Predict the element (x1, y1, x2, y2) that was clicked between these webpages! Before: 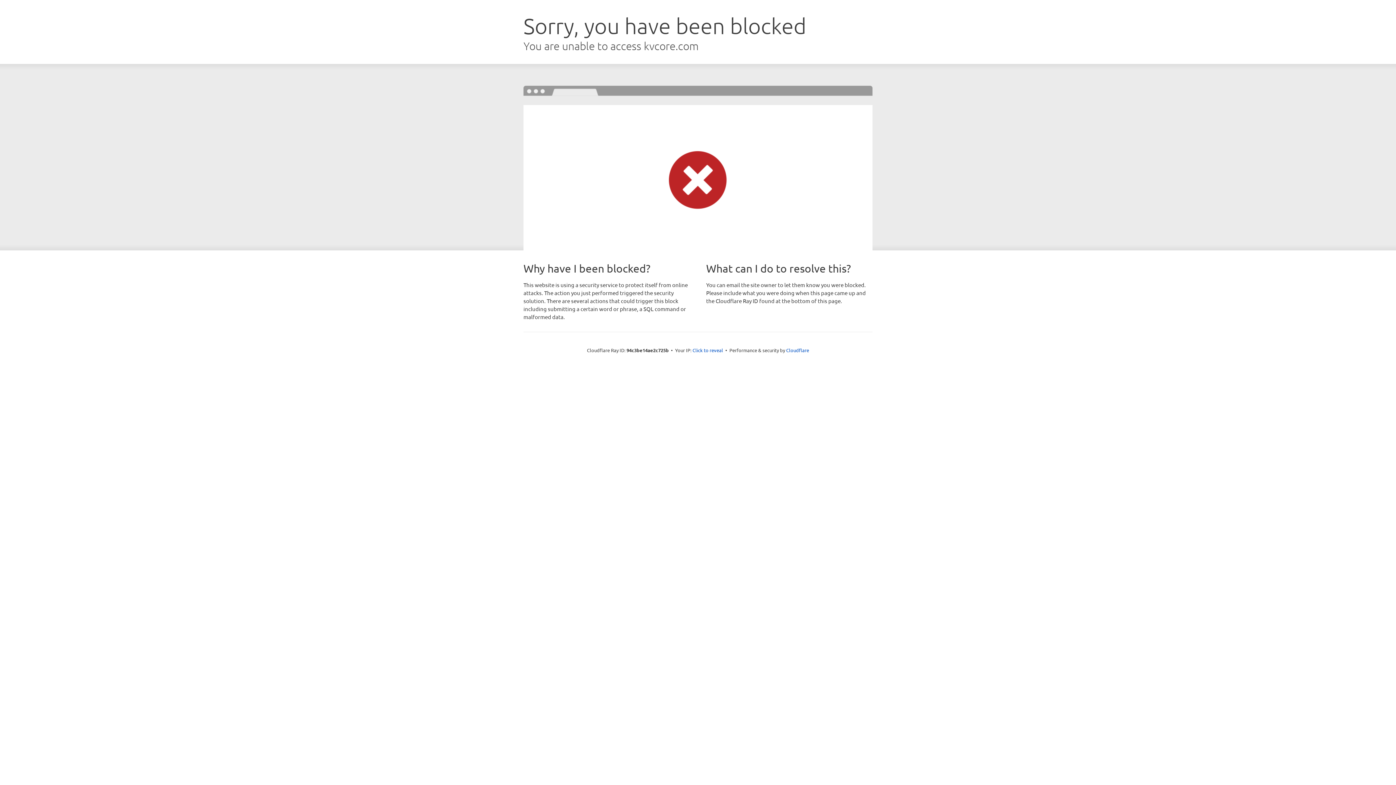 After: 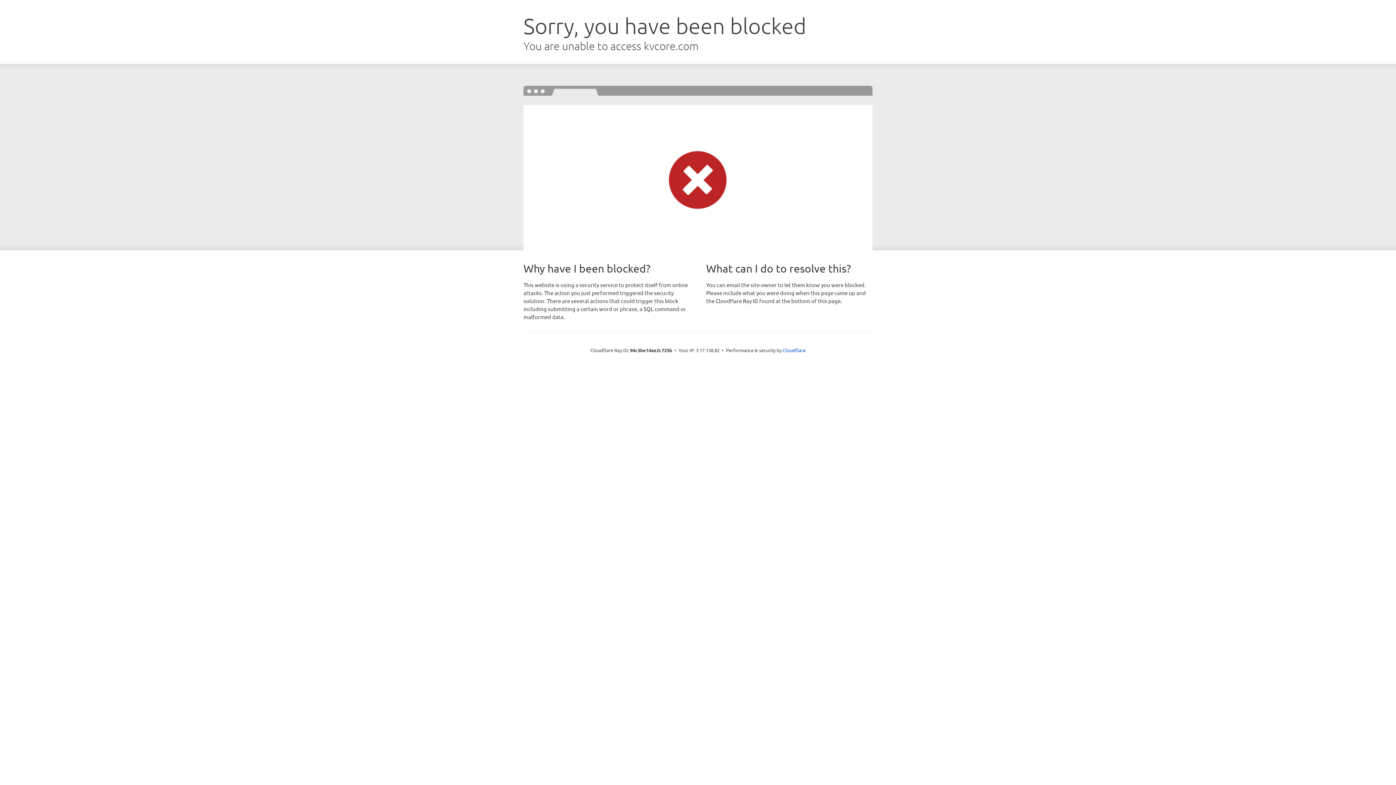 Action: bbox: (692, 346, 723, 353) label: Click to reveal